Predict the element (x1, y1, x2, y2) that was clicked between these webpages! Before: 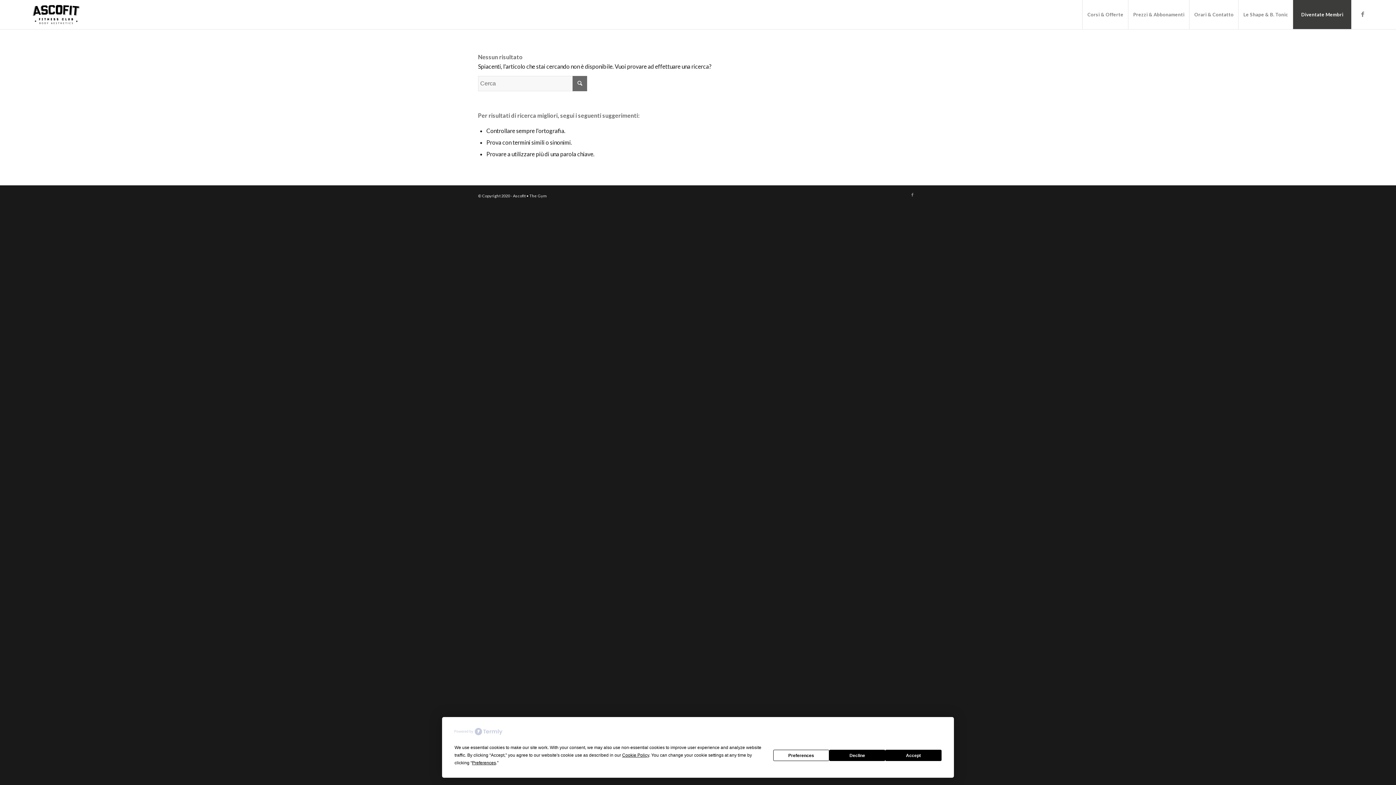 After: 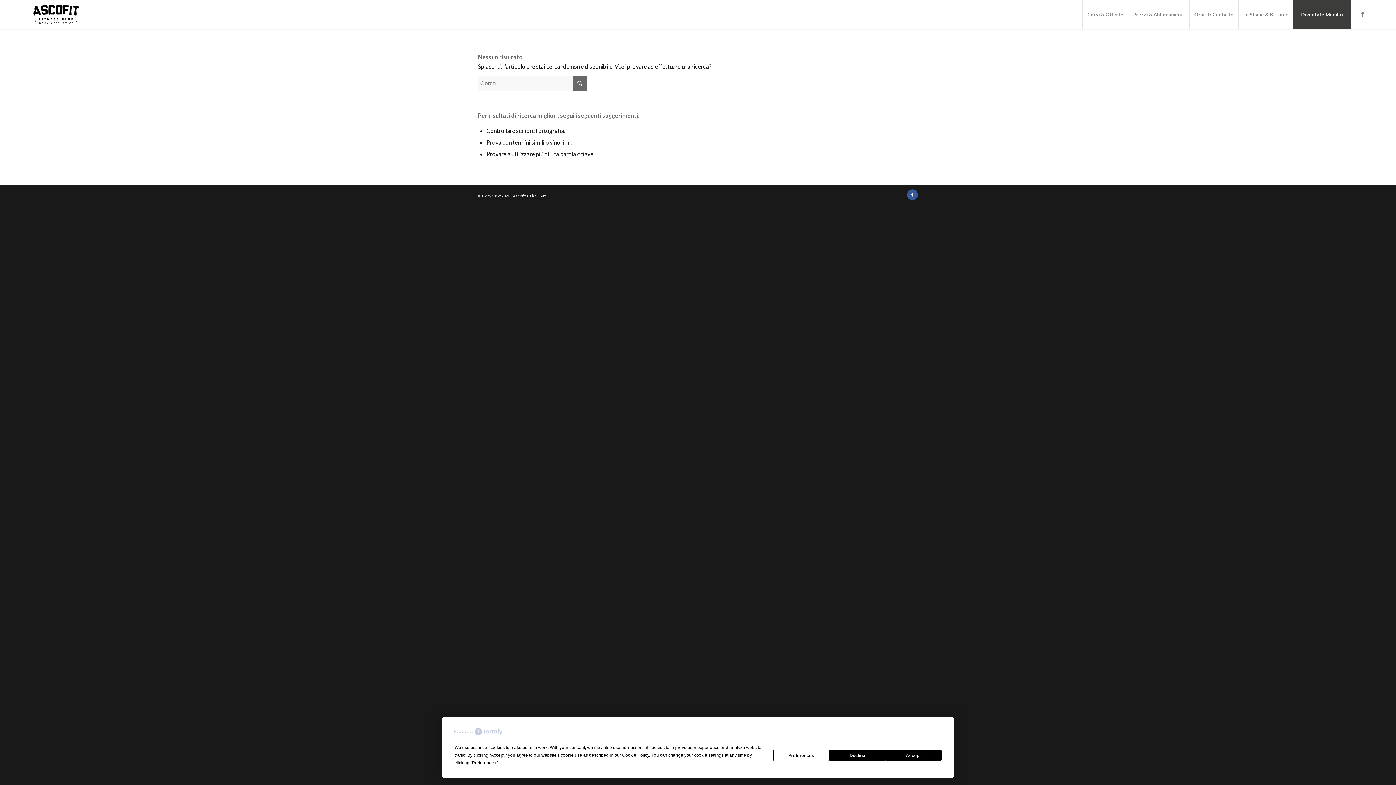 Action: label: Collegamento a Facebook bbox: (907, 189, 918, 200)